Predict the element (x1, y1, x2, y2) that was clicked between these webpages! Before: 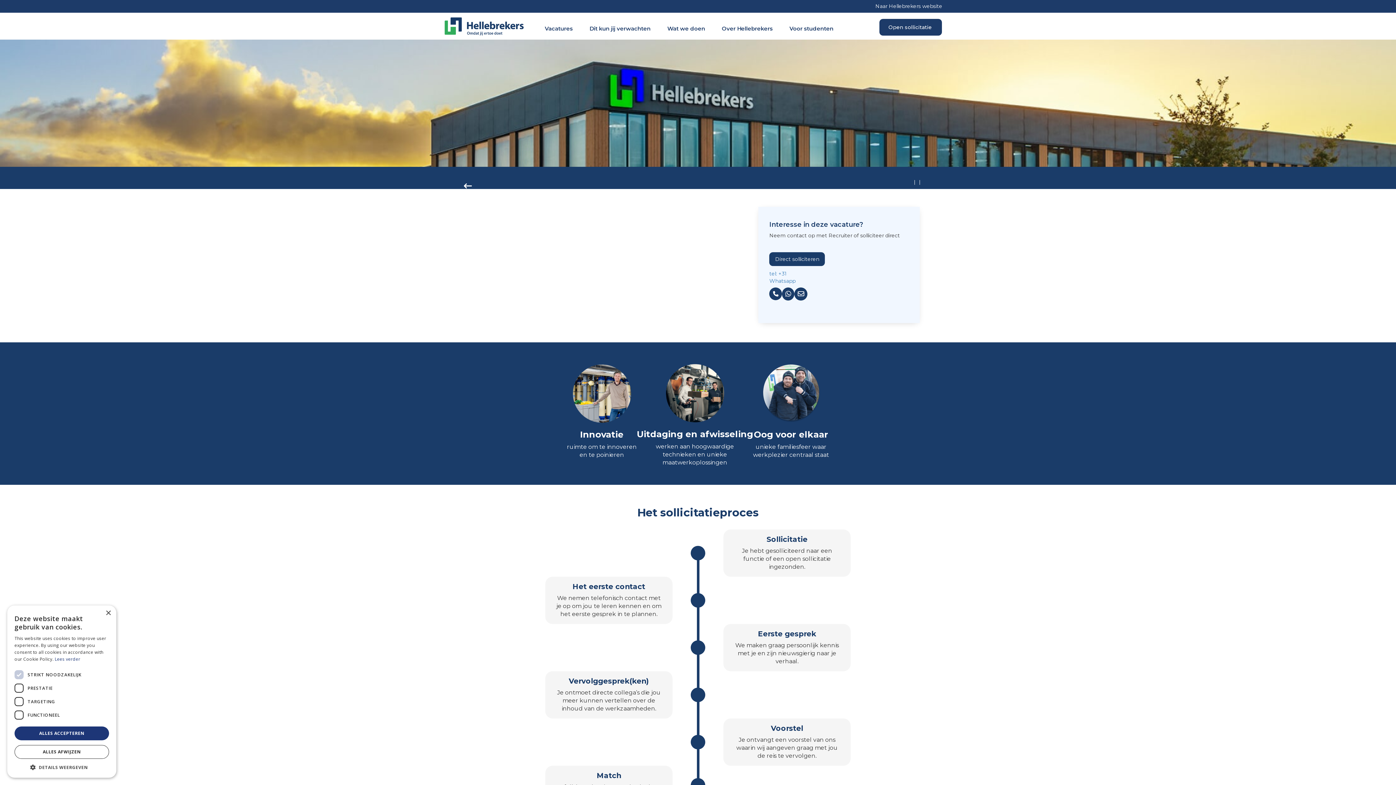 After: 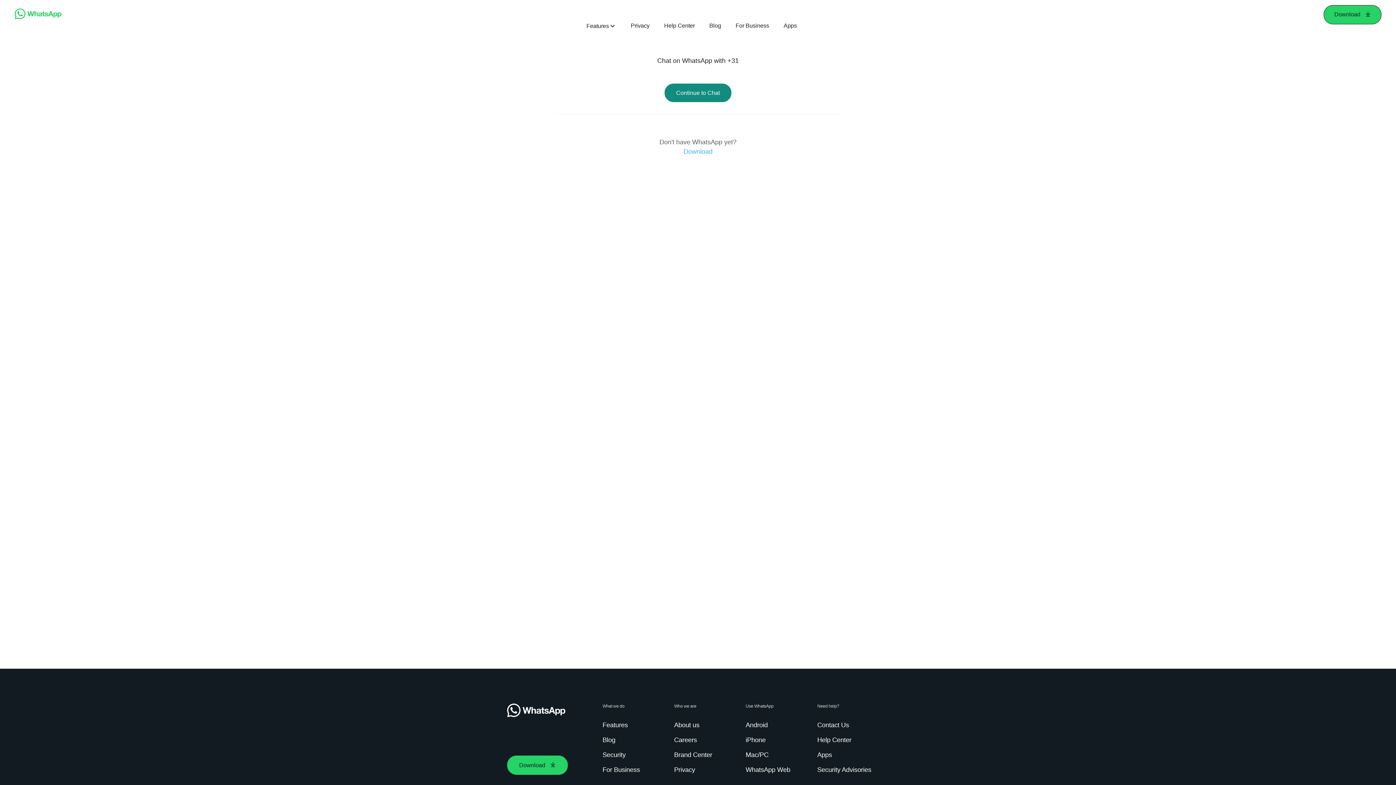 Action: label: Whatsapp bbox: (769, 277, 795, 284)